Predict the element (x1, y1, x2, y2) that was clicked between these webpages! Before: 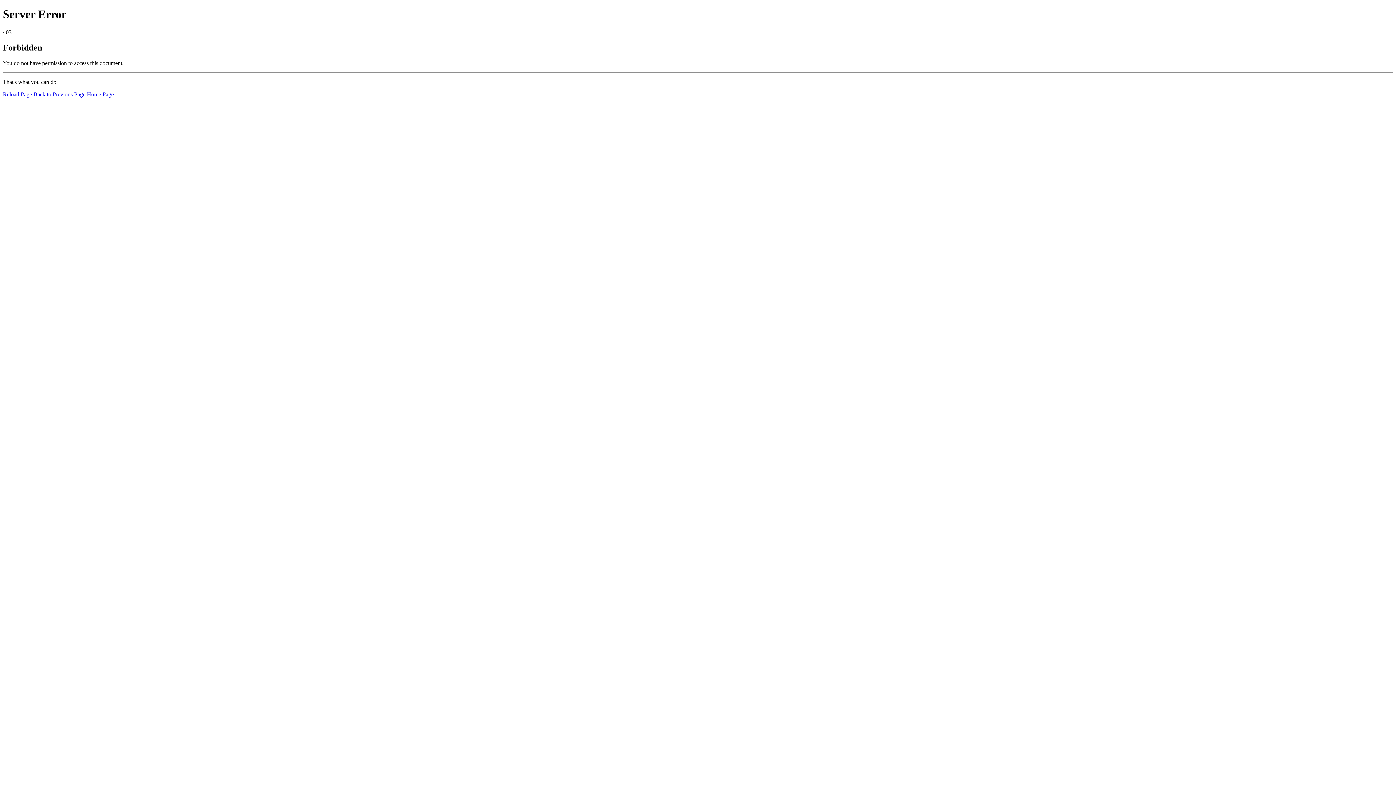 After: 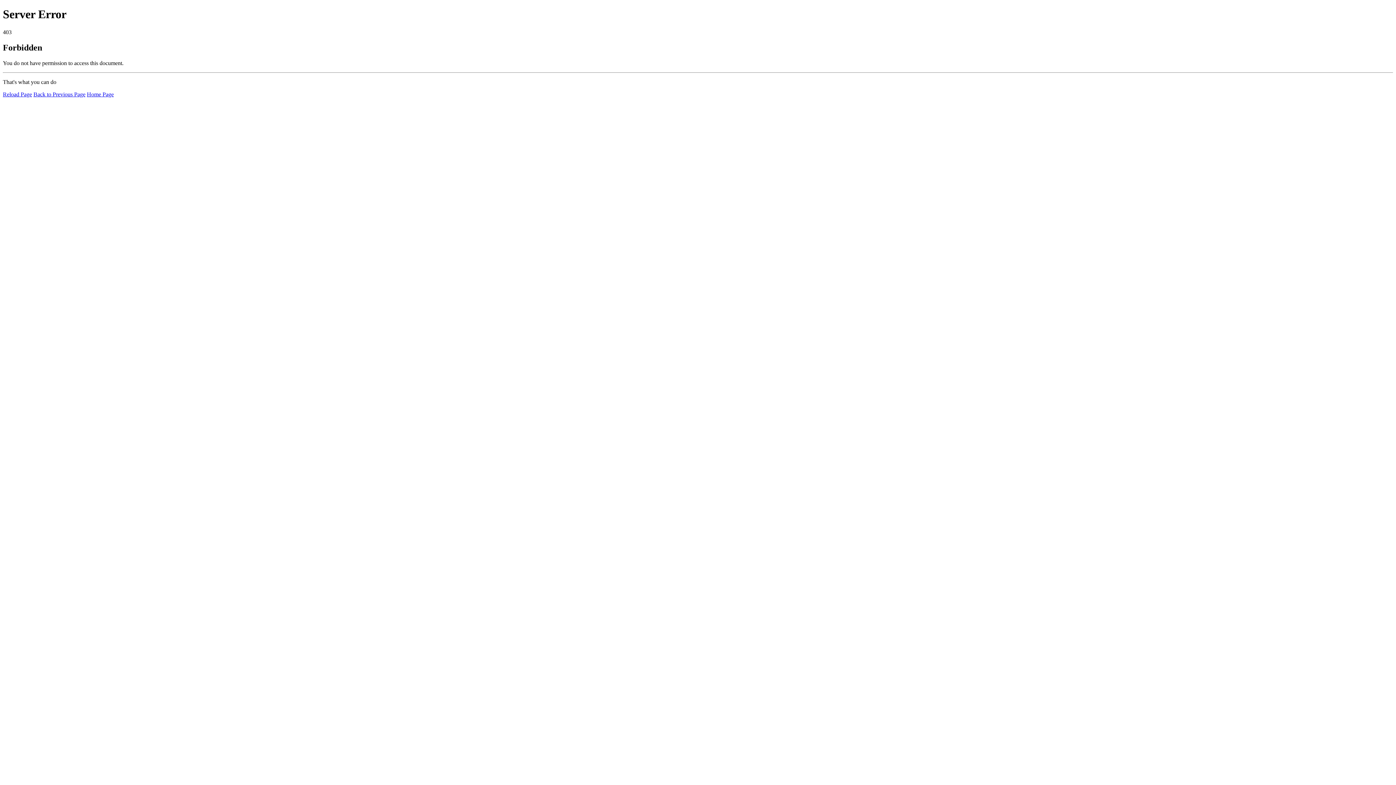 Action: bbox: (2, 91, 32, 97) label: Reload Page